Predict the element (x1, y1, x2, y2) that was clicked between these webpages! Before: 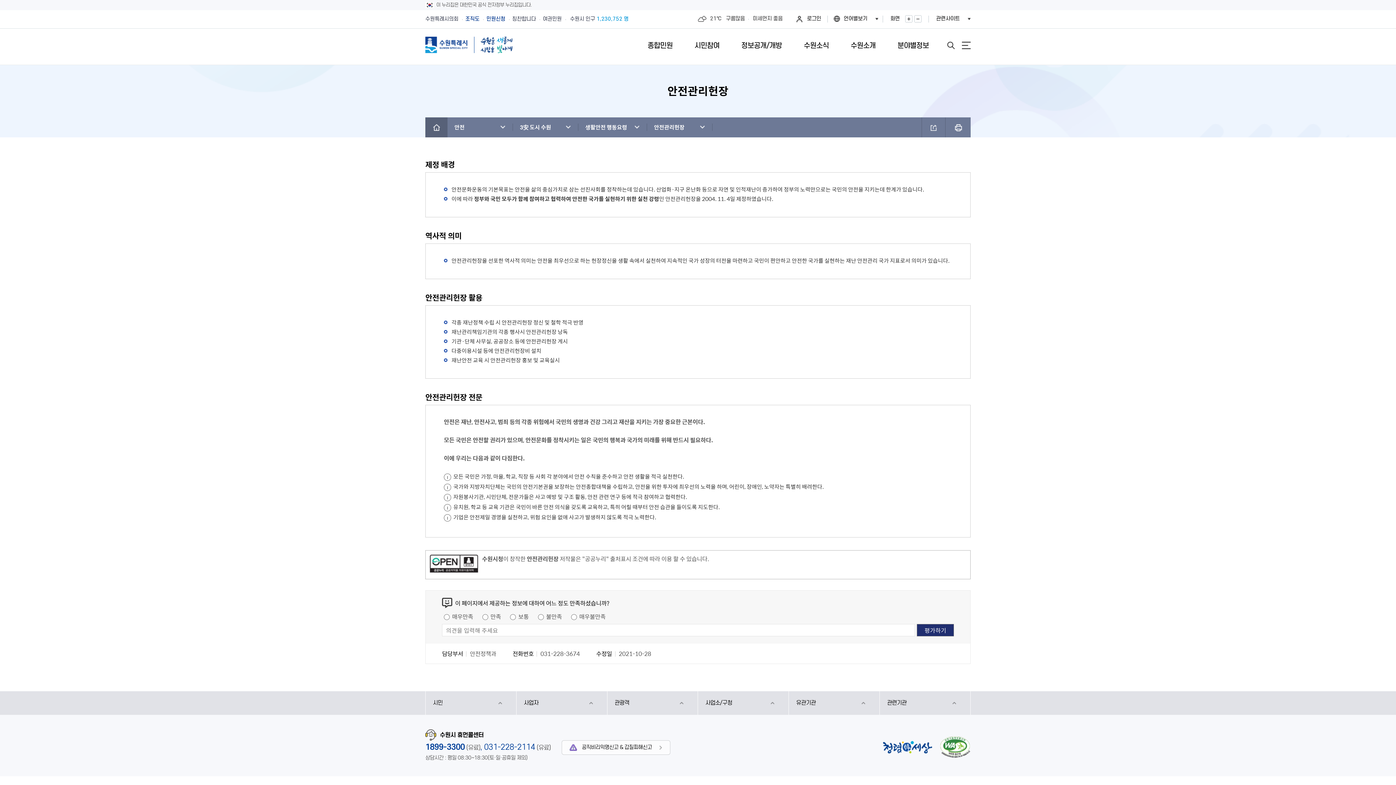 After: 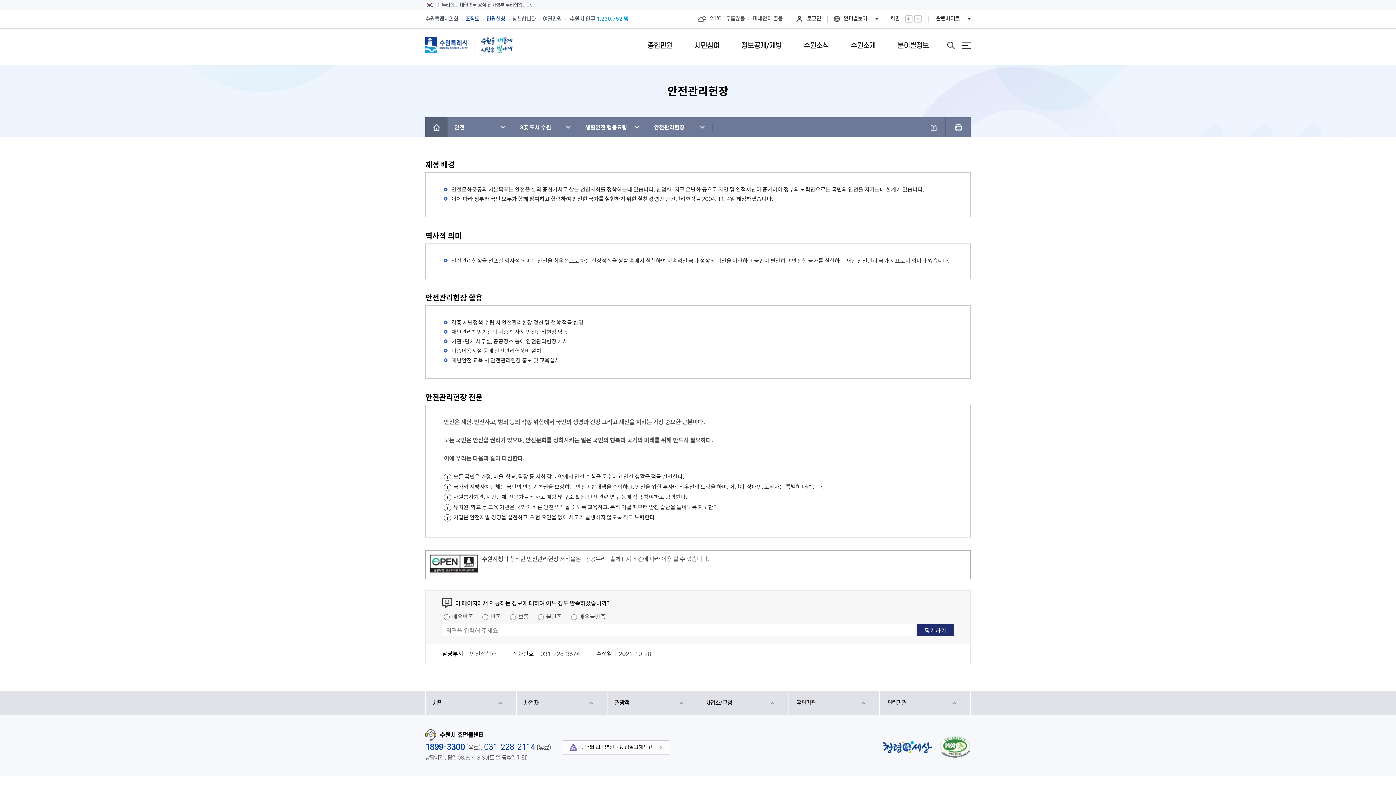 Action: bbox: (939, 736, 970, 758)